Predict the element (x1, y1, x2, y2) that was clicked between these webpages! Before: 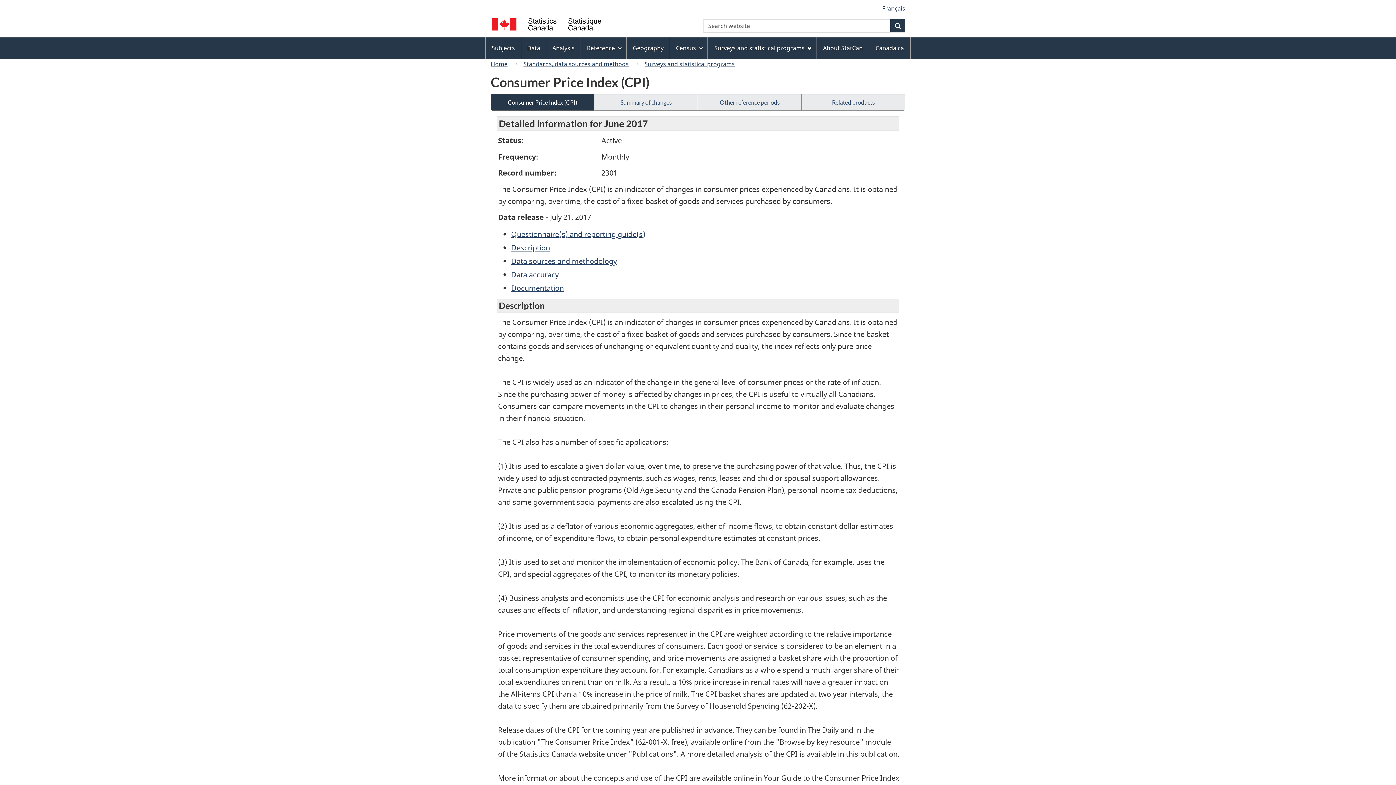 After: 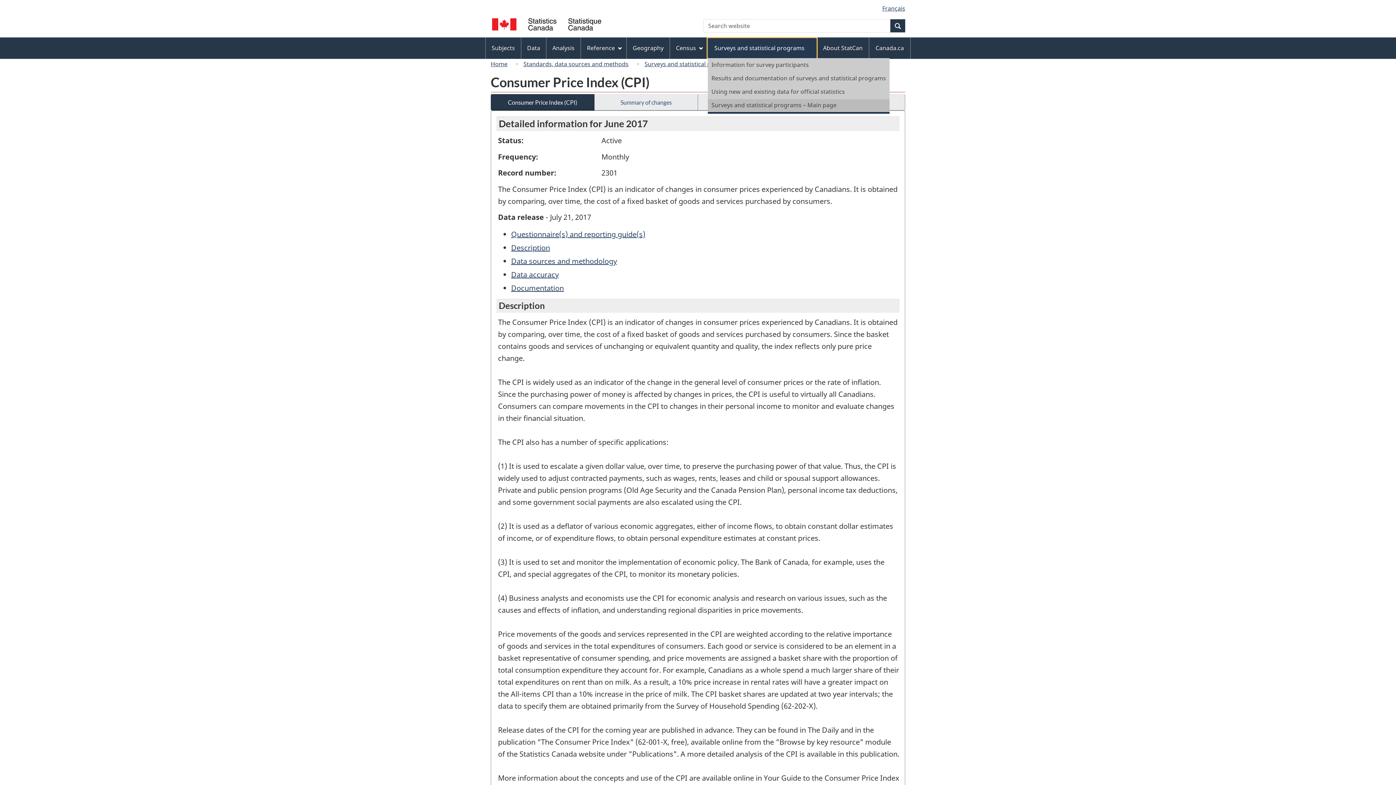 Action: bbox: (708, 38, 816, 58) label: Surveys and statistical programs